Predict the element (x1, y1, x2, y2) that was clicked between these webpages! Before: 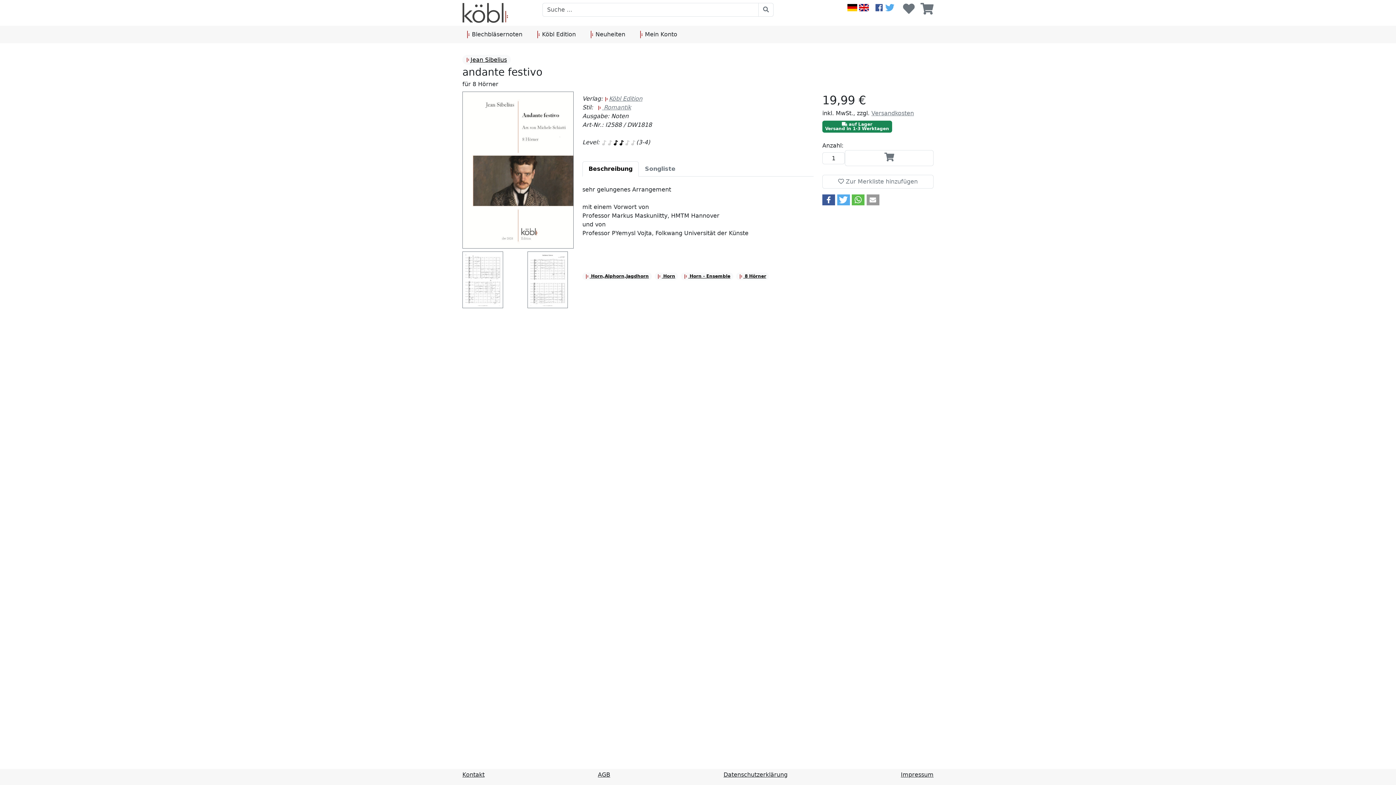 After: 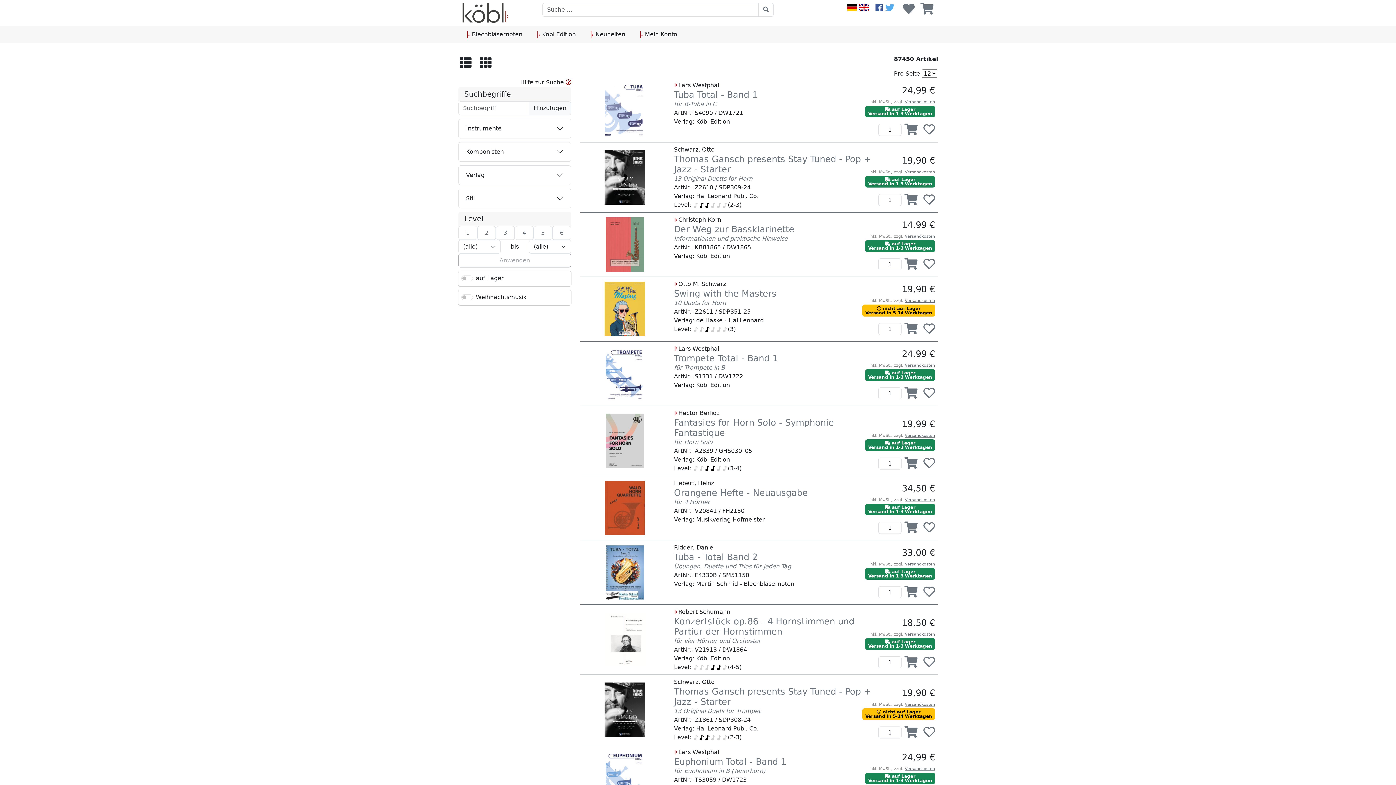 Action: bbox: (758, 2, 773, 16)